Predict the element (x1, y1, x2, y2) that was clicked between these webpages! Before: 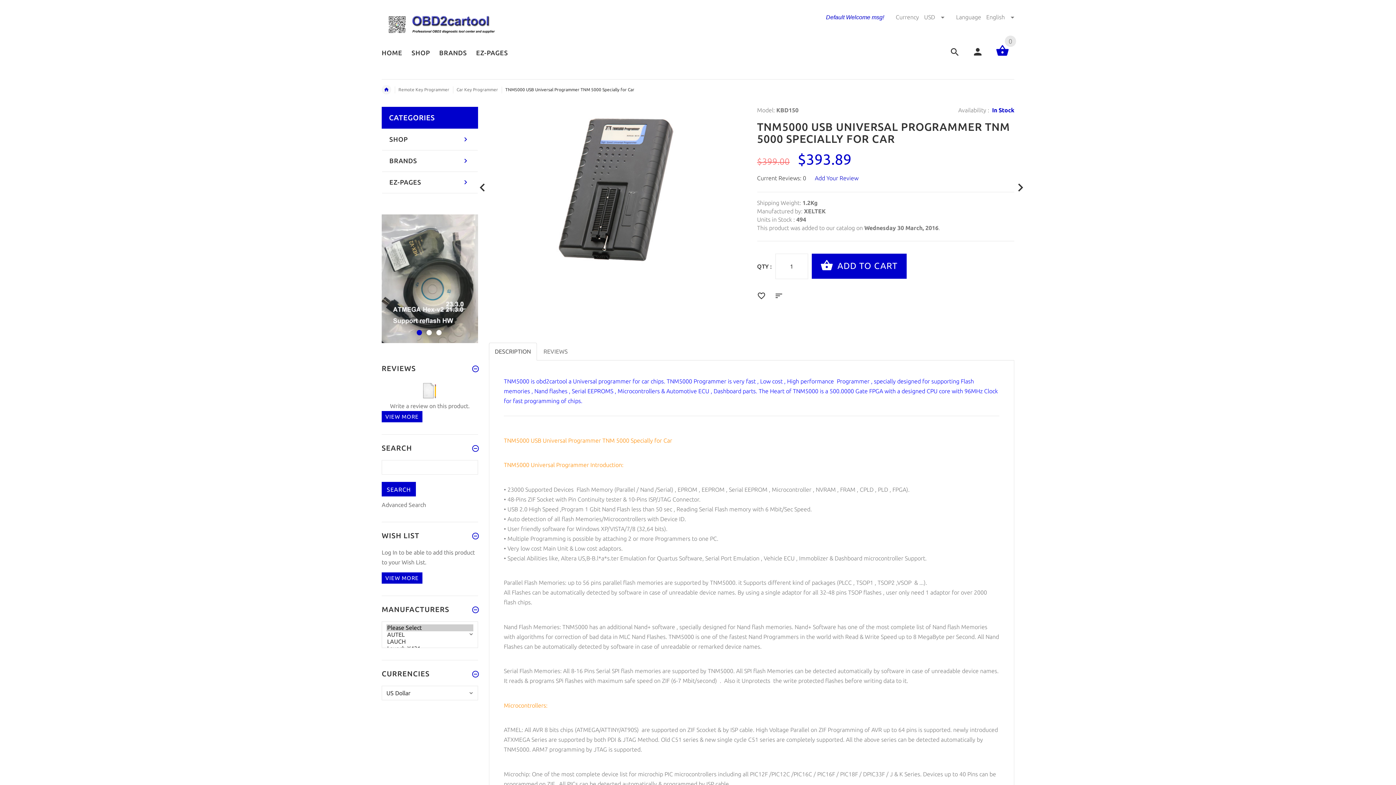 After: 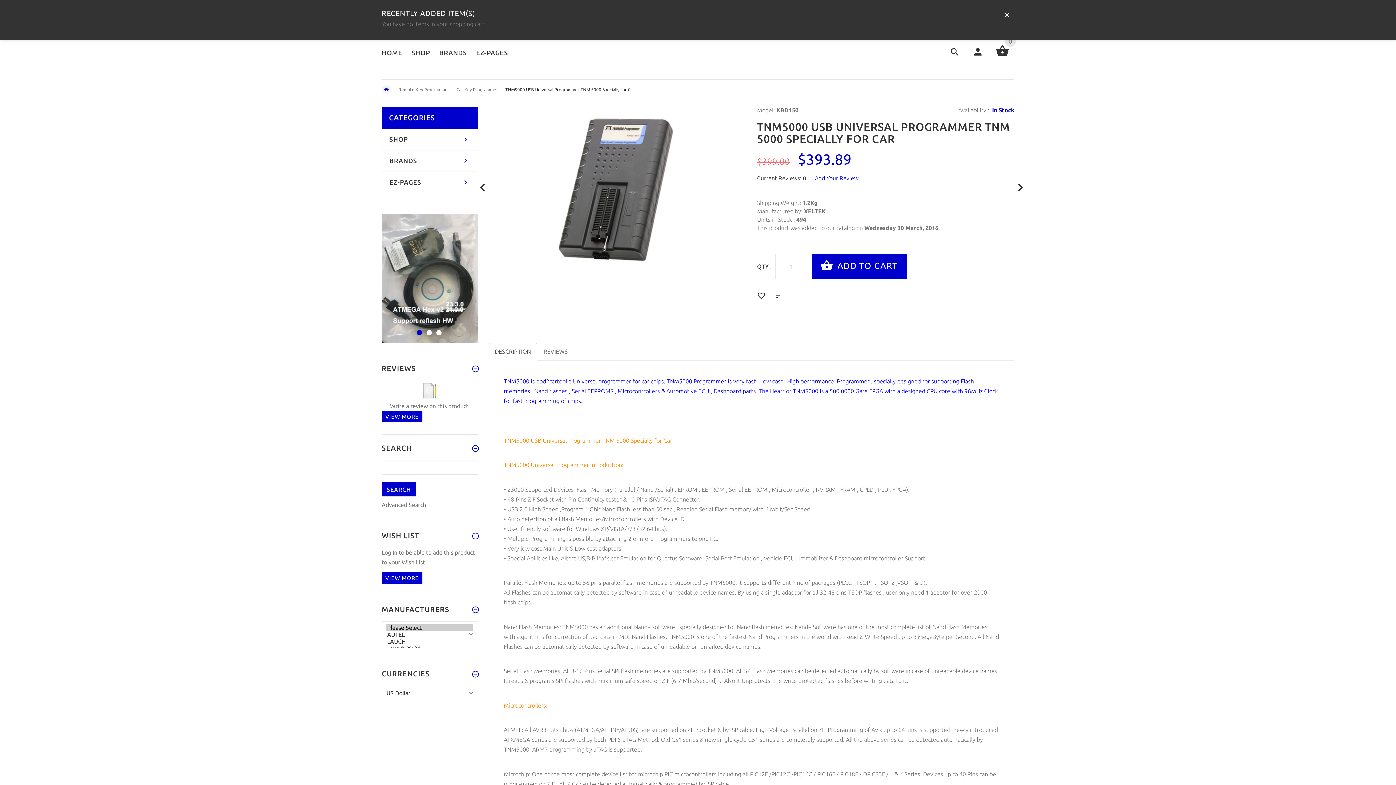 Action: label: 0 bbox: (996, 52, 1009, 58)